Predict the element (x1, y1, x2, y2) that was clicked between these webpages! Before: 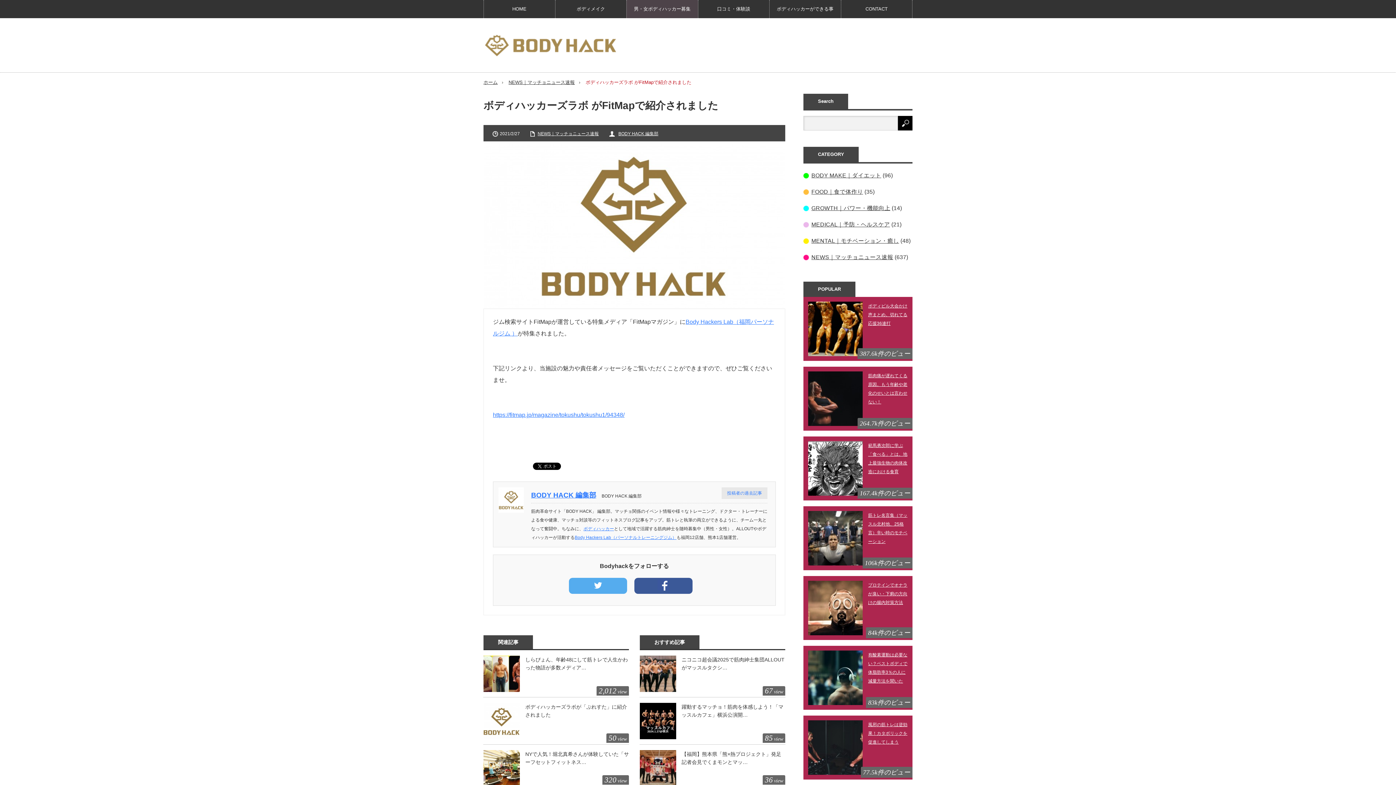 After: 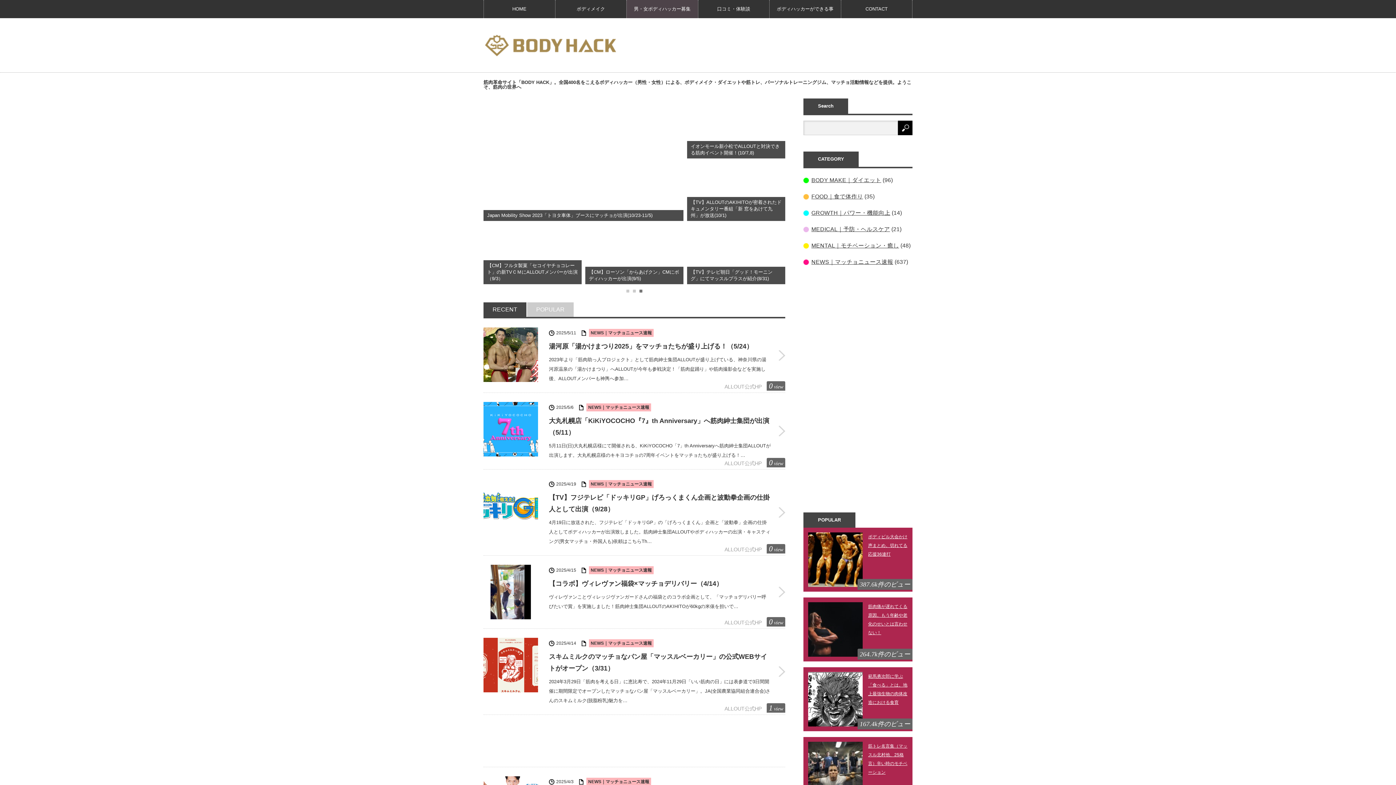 Action: bbox: (483, 79, 497, 85) label: ホーム